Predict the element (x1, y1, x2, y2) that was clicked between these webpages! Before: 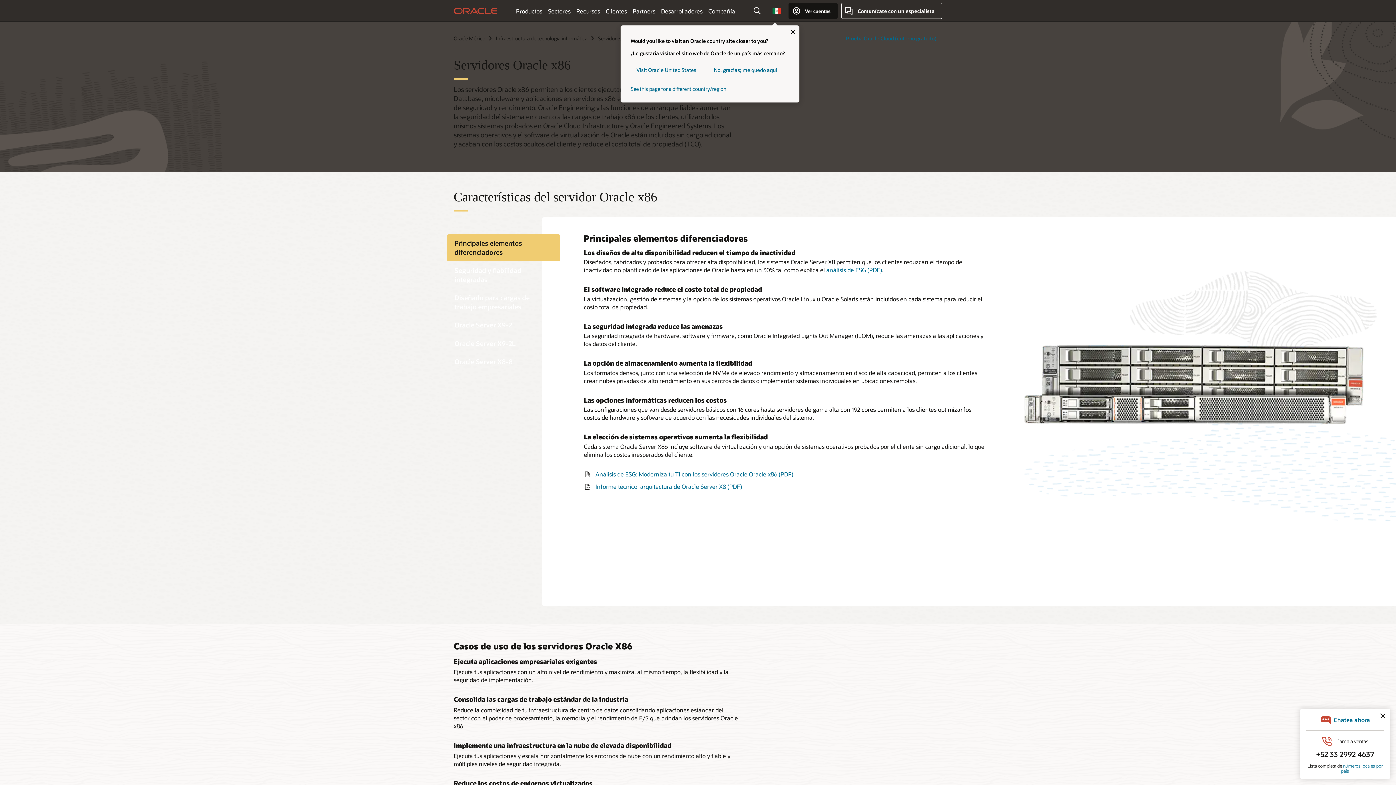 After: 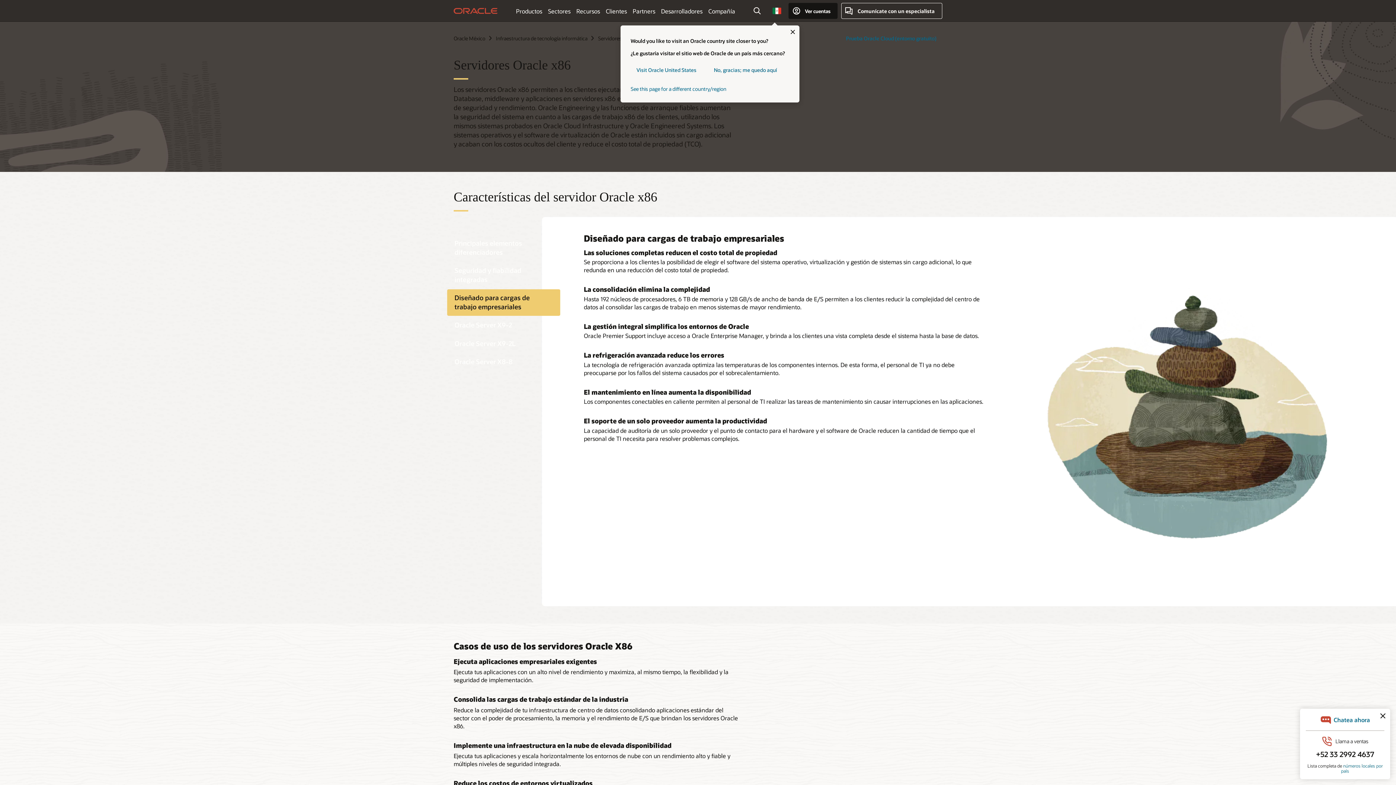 Action: label: Diseñado para cargas de trabajo empresariales bbox: (447, 289, 560, 315)